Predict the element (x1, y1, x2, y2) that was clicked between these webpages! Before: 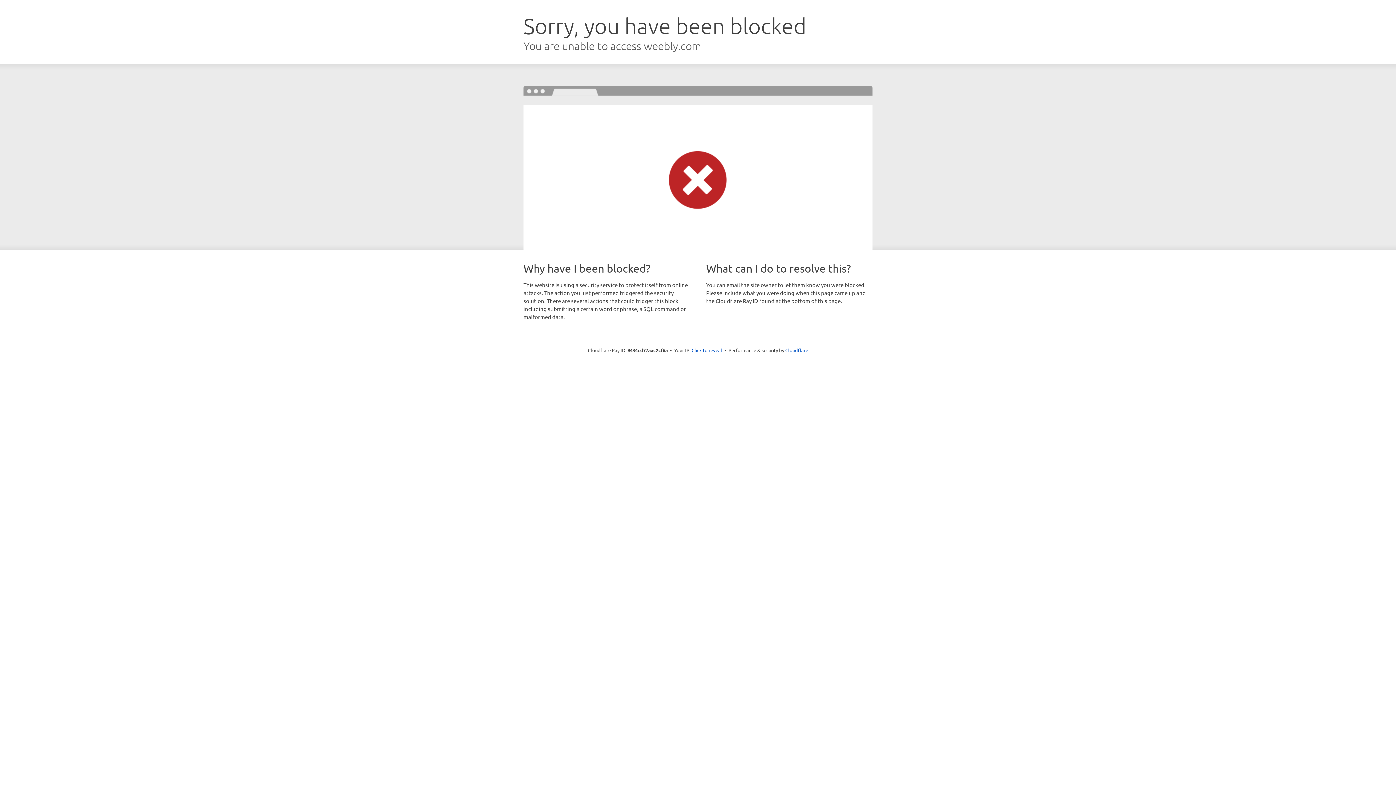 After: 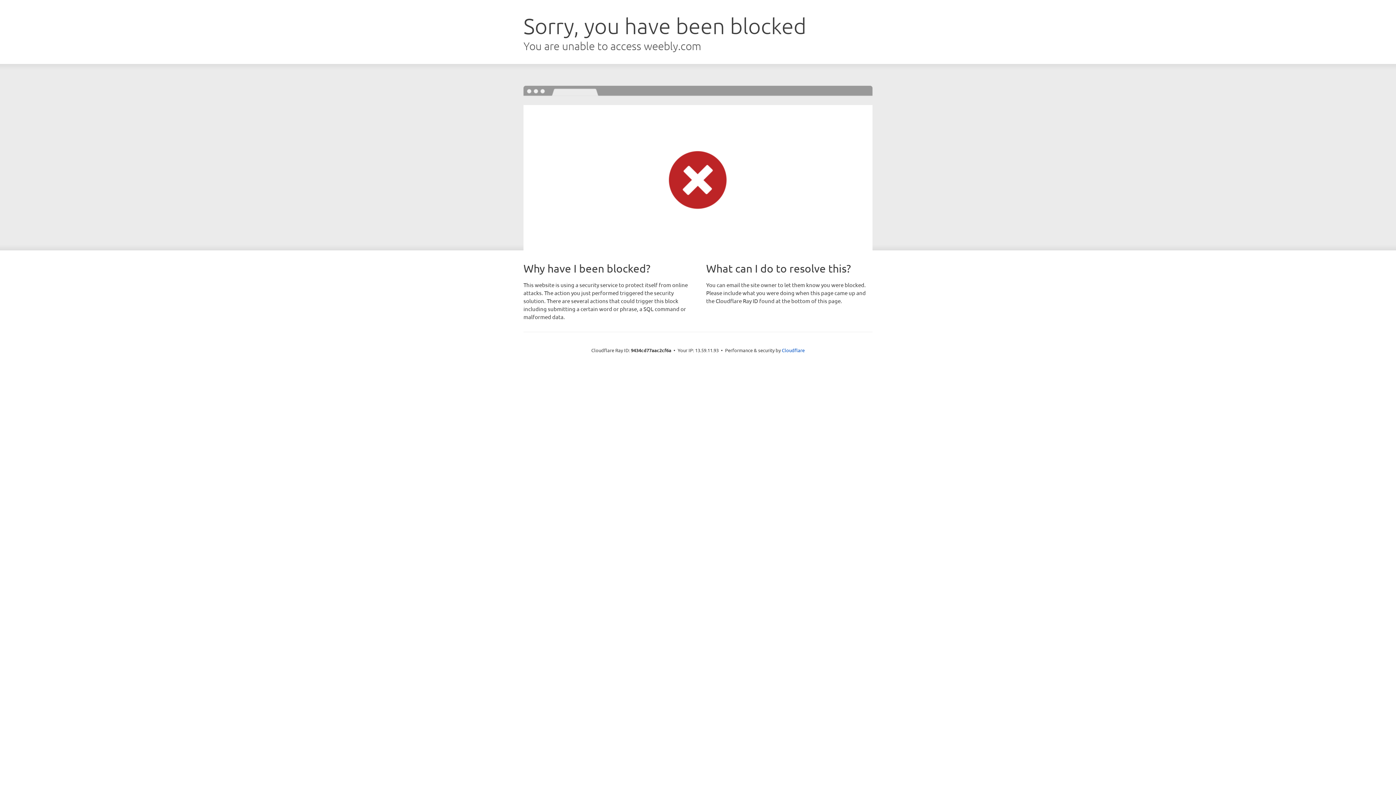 Action: label: Click to reveal bbox: (691, 346, 722, 353)